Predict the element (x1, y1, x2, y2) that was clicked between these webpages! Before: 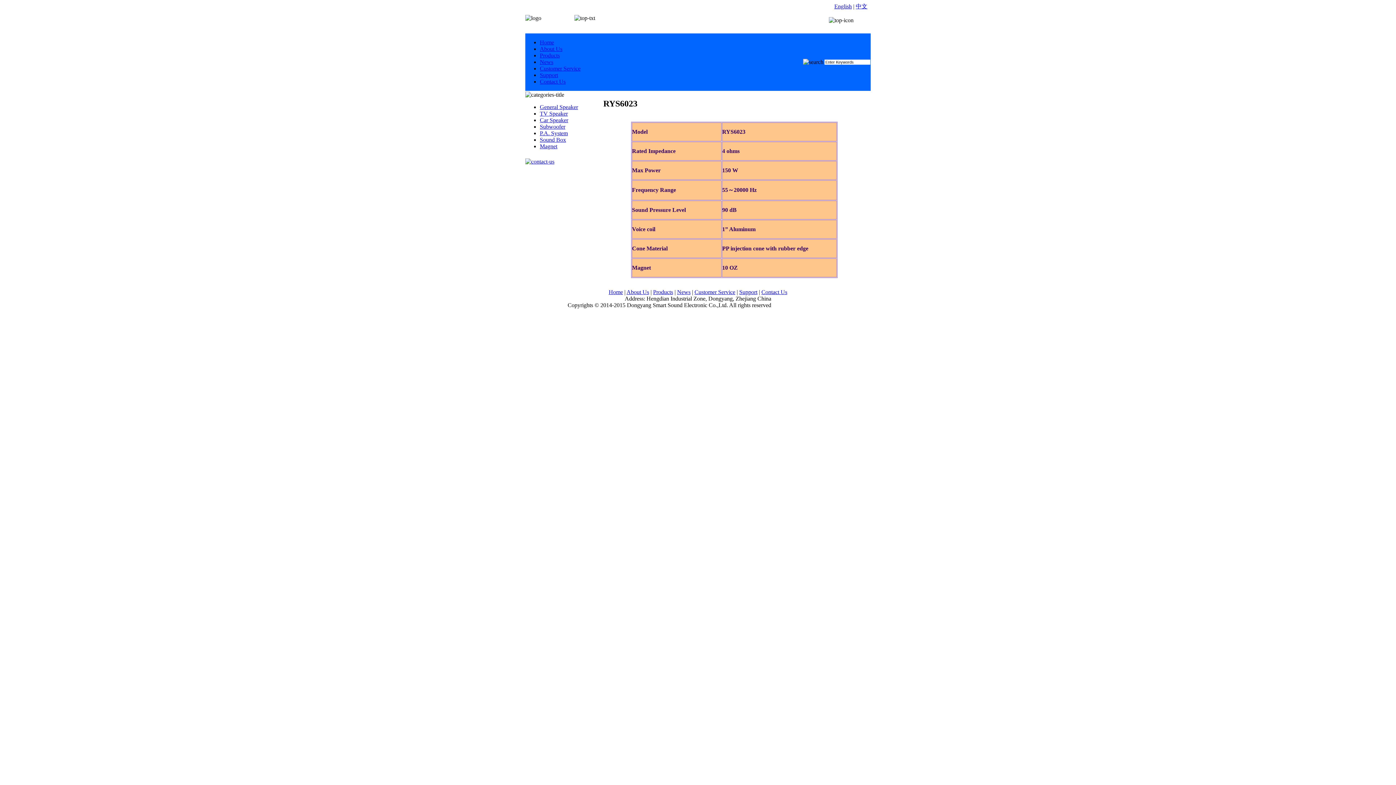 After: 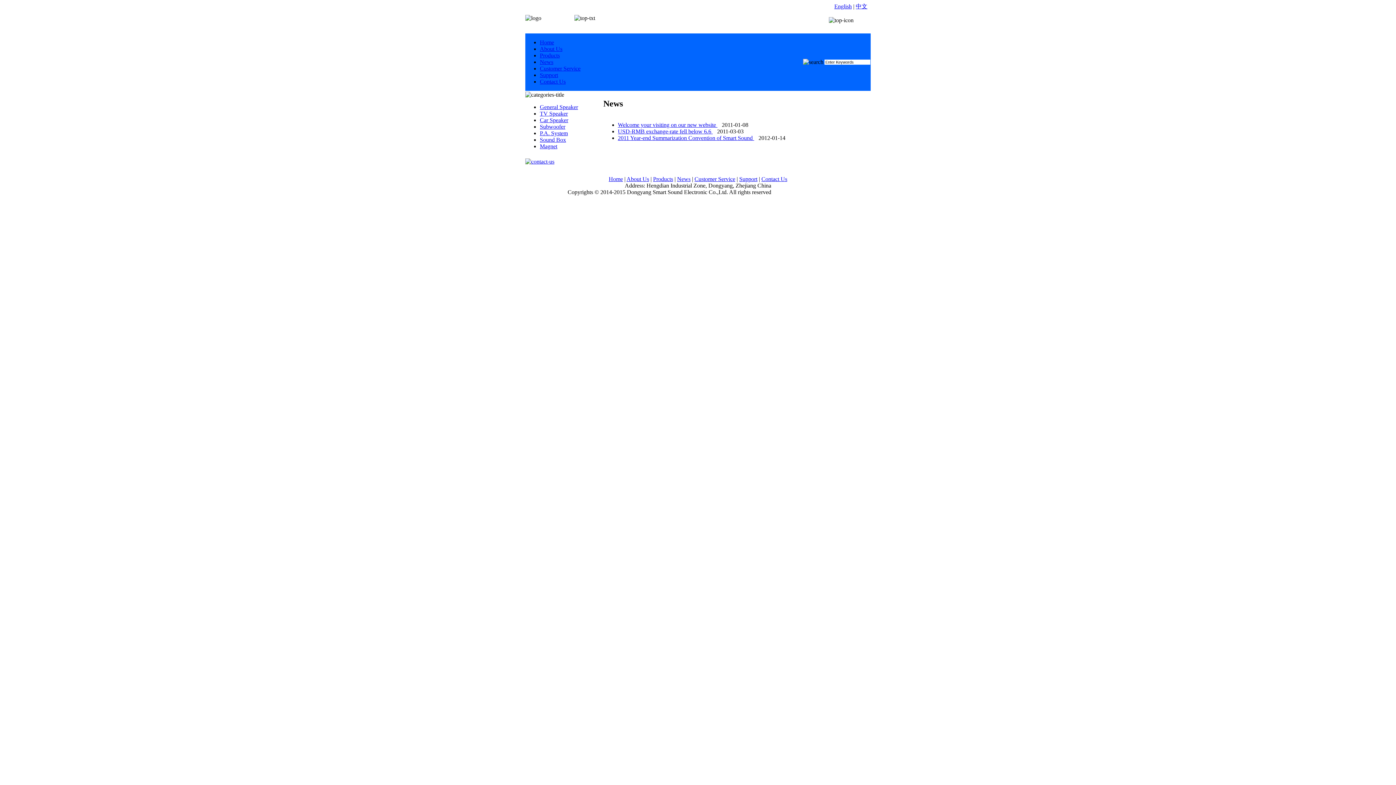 Action: bbox: (540, 58, 553, 65) label: News